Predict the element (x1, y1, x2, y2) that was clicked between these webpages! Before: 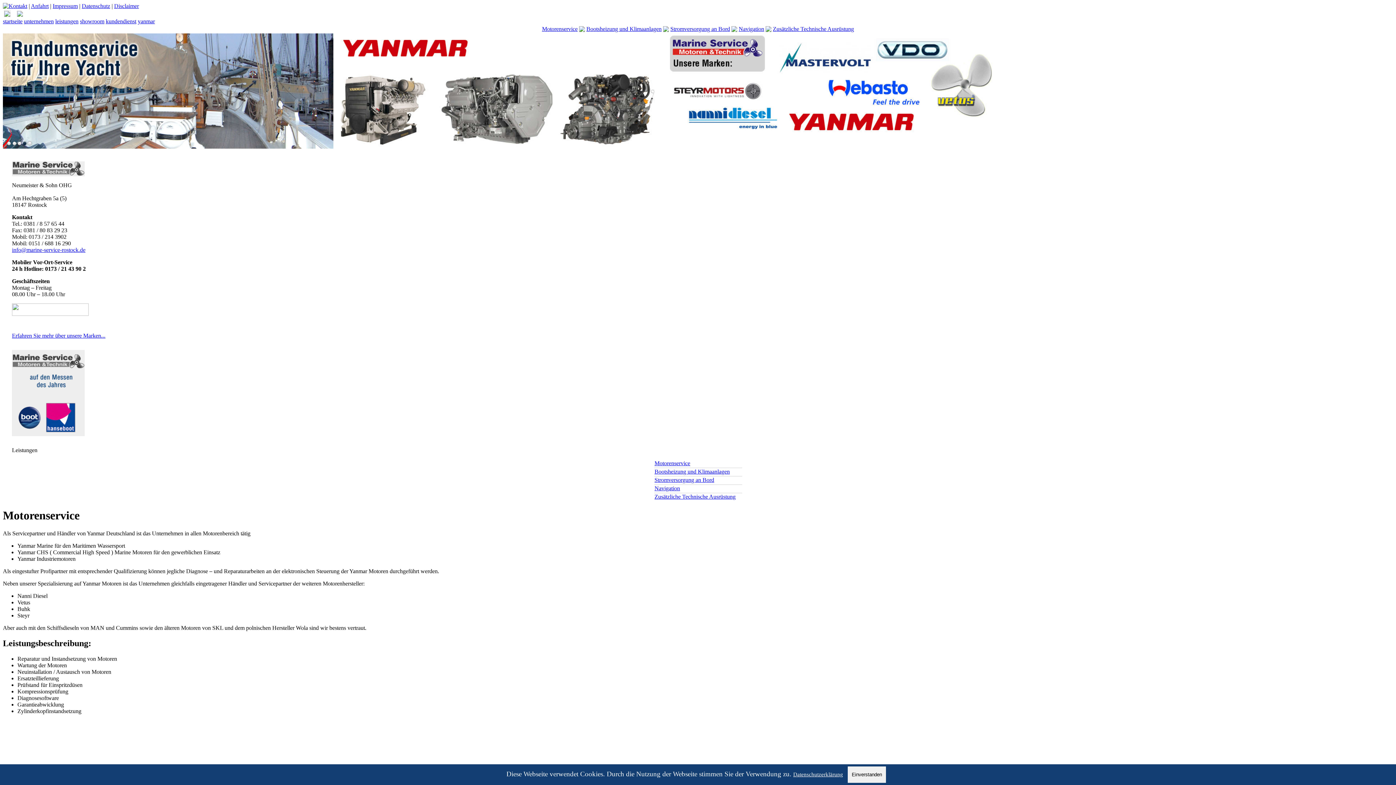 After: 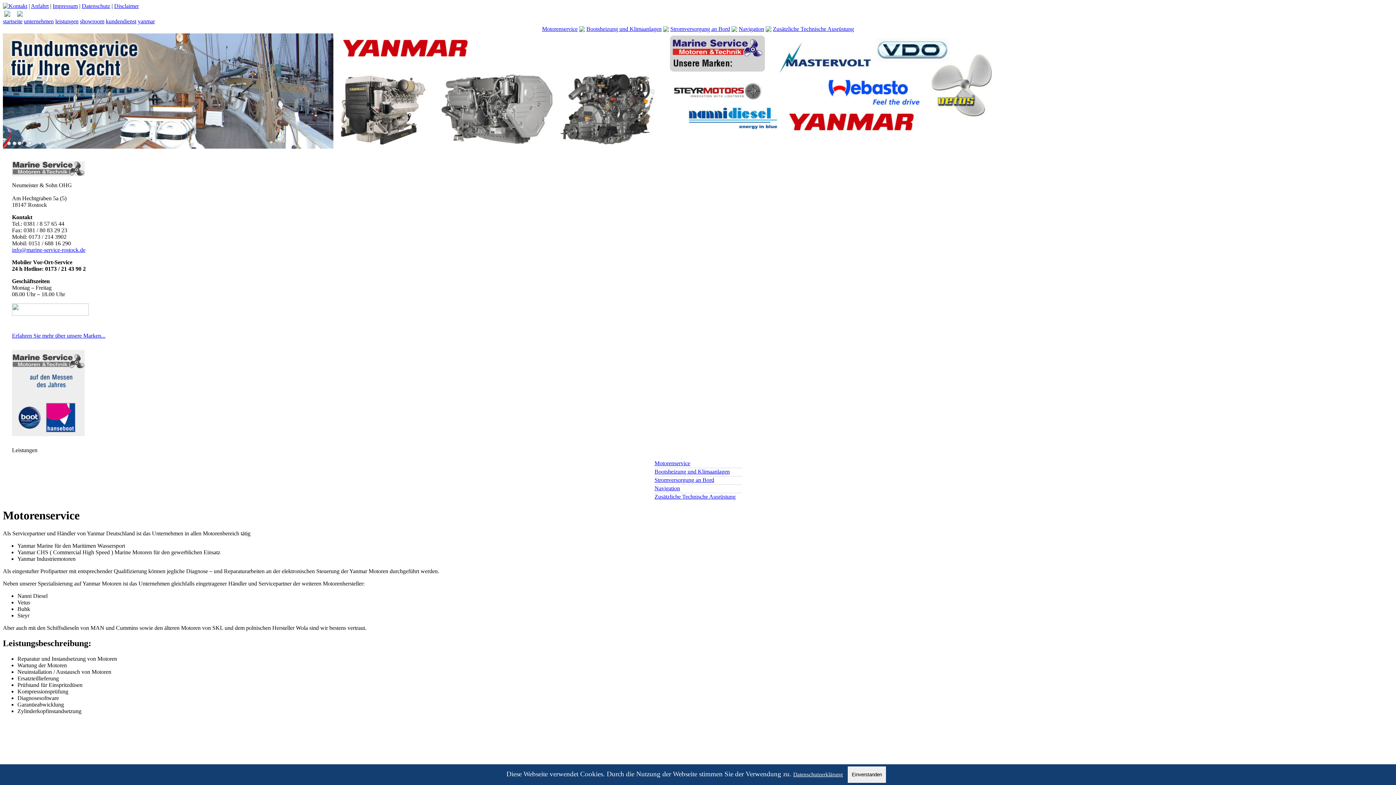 Action: bbox: (55, 18, 78, 24) label: leistungen